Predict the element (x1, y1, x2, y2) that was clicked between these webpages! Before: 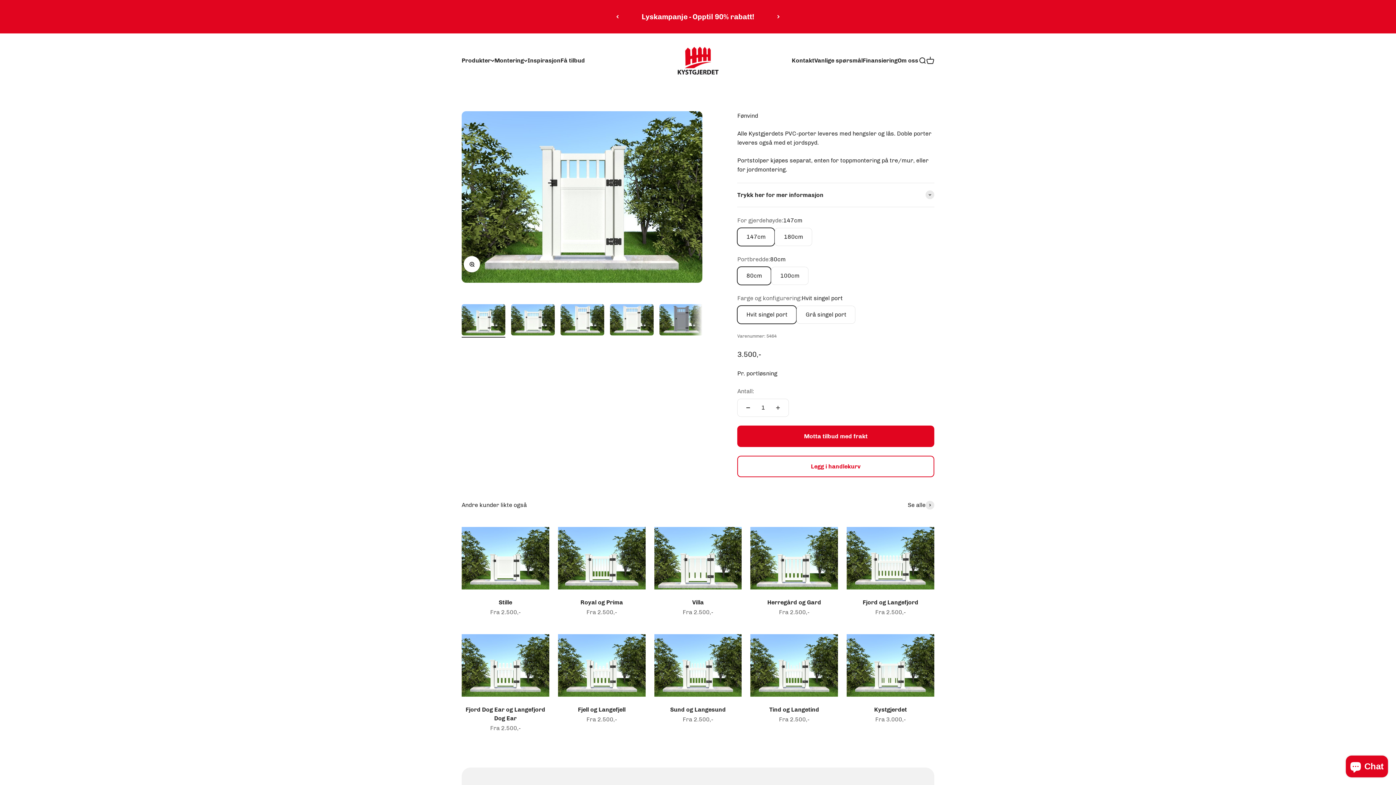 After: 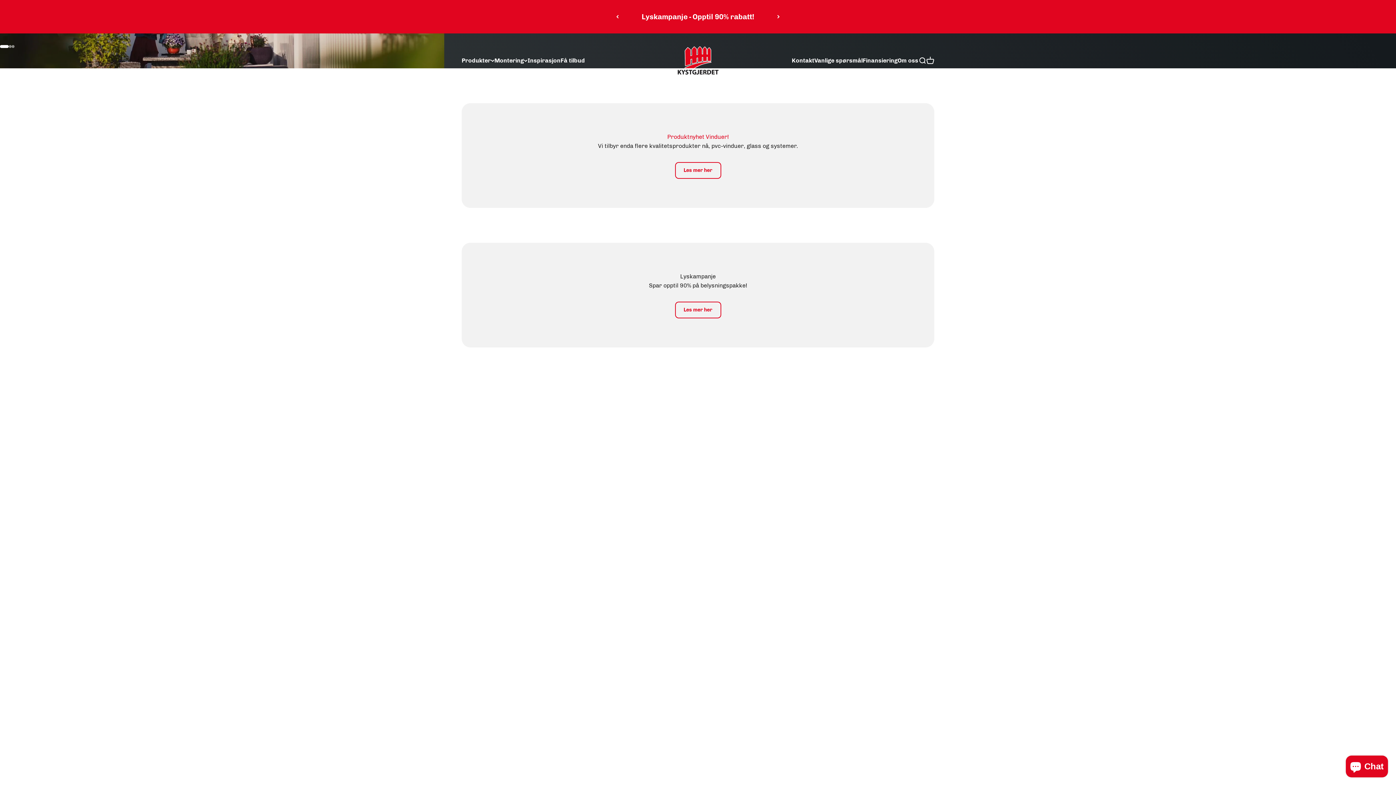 Action: label: Kystgjerdet AS bbox: (673, 42, 722, 79)